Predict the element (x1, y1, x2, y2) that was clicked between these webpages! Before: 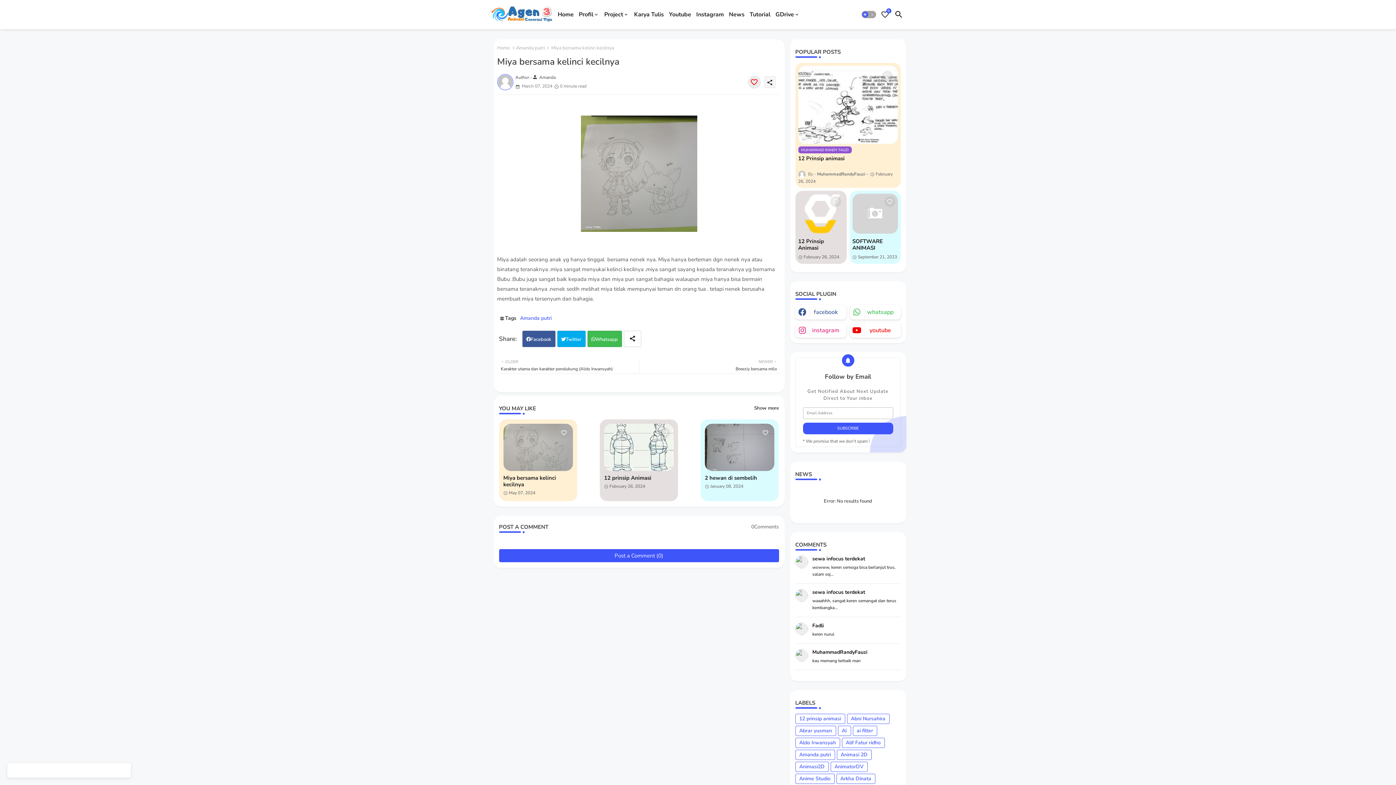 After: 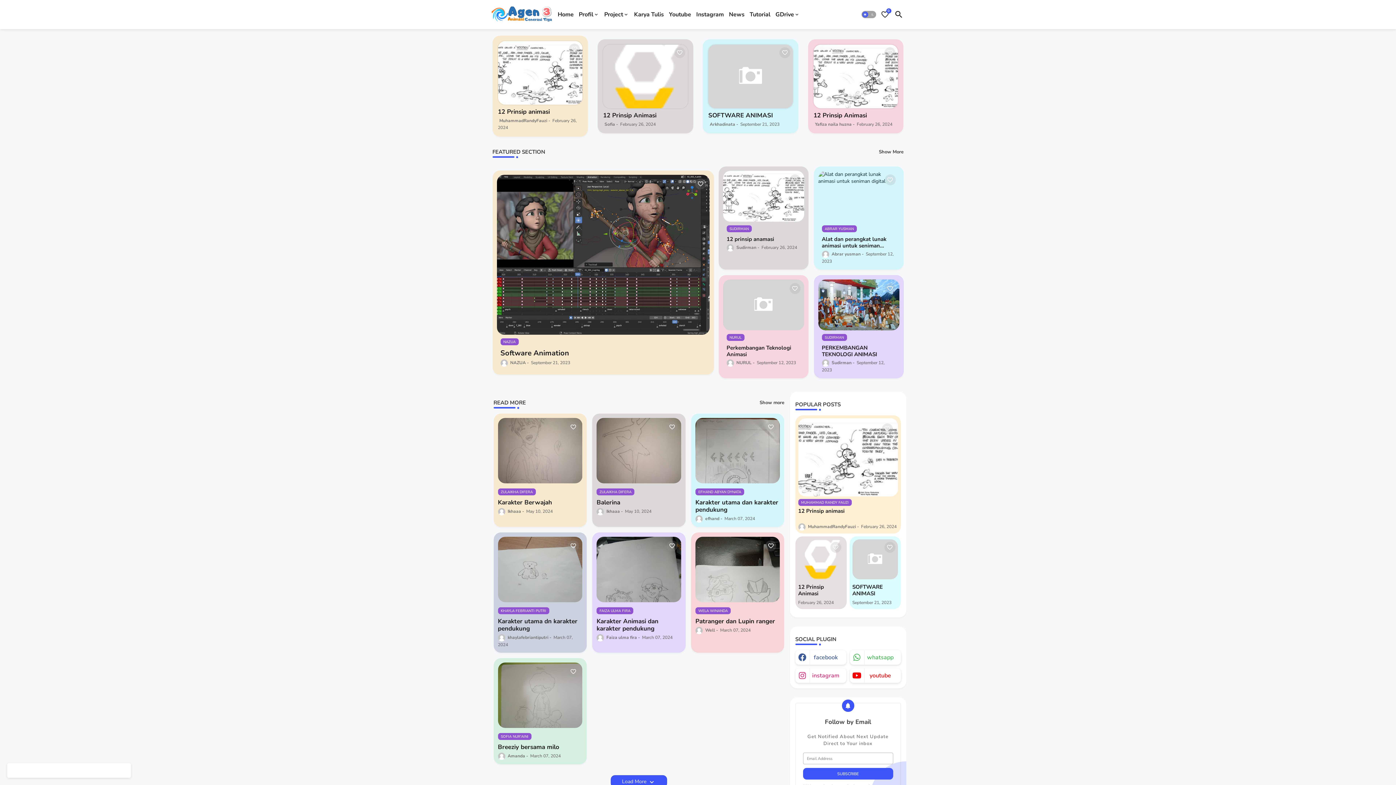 Action: bbox: (555, 0, 576, 29) label: Home